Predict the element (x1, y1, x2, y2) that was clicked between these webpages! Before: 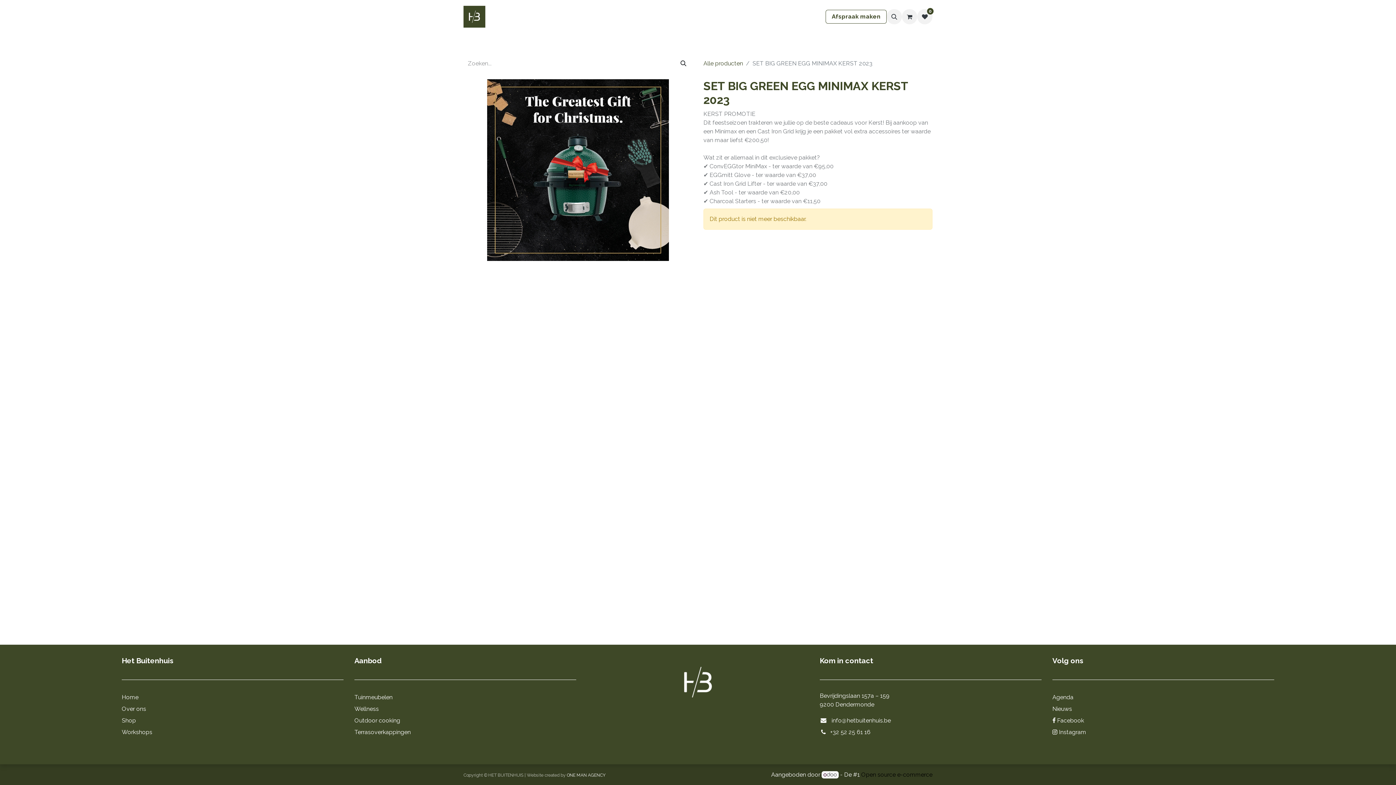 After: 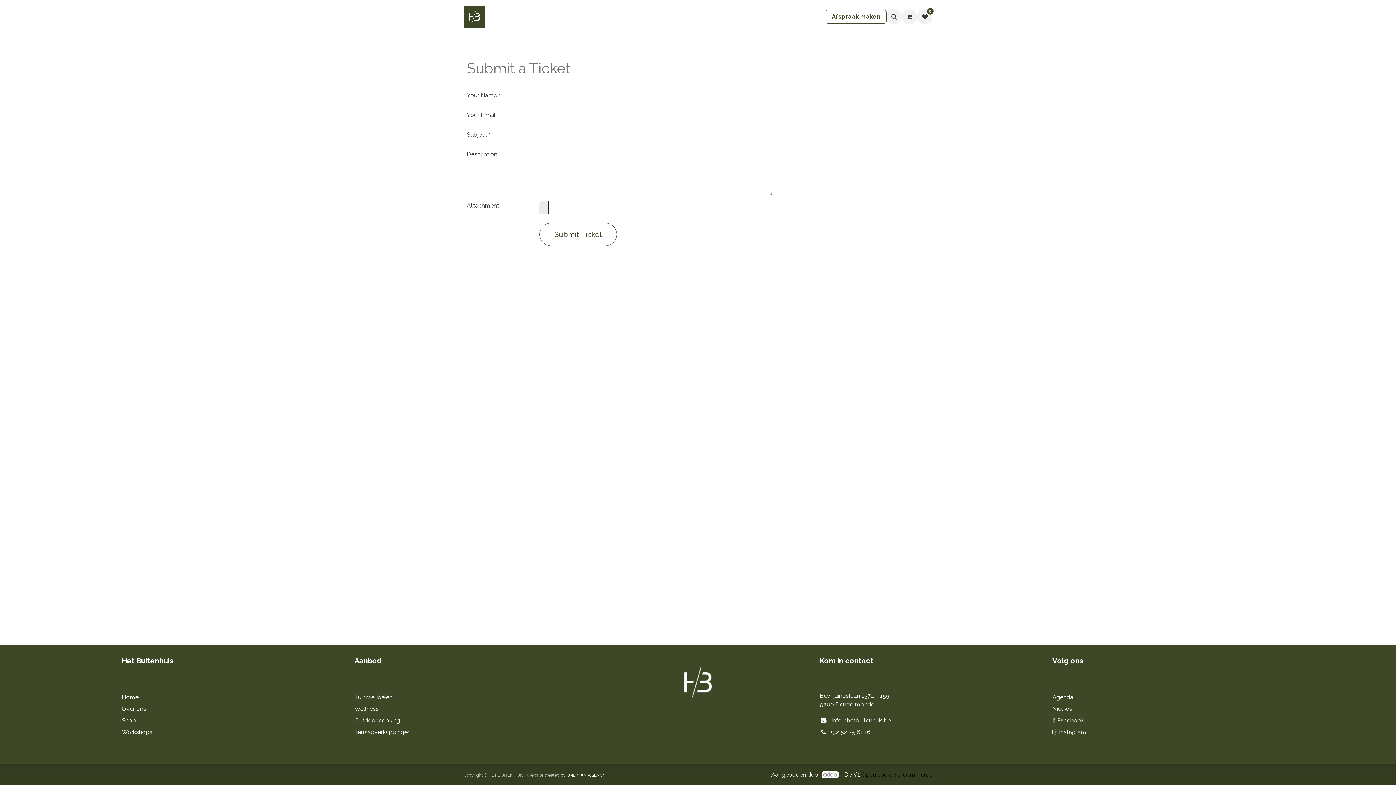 Action: bbox: (683, 9, 701, 24) label: Help